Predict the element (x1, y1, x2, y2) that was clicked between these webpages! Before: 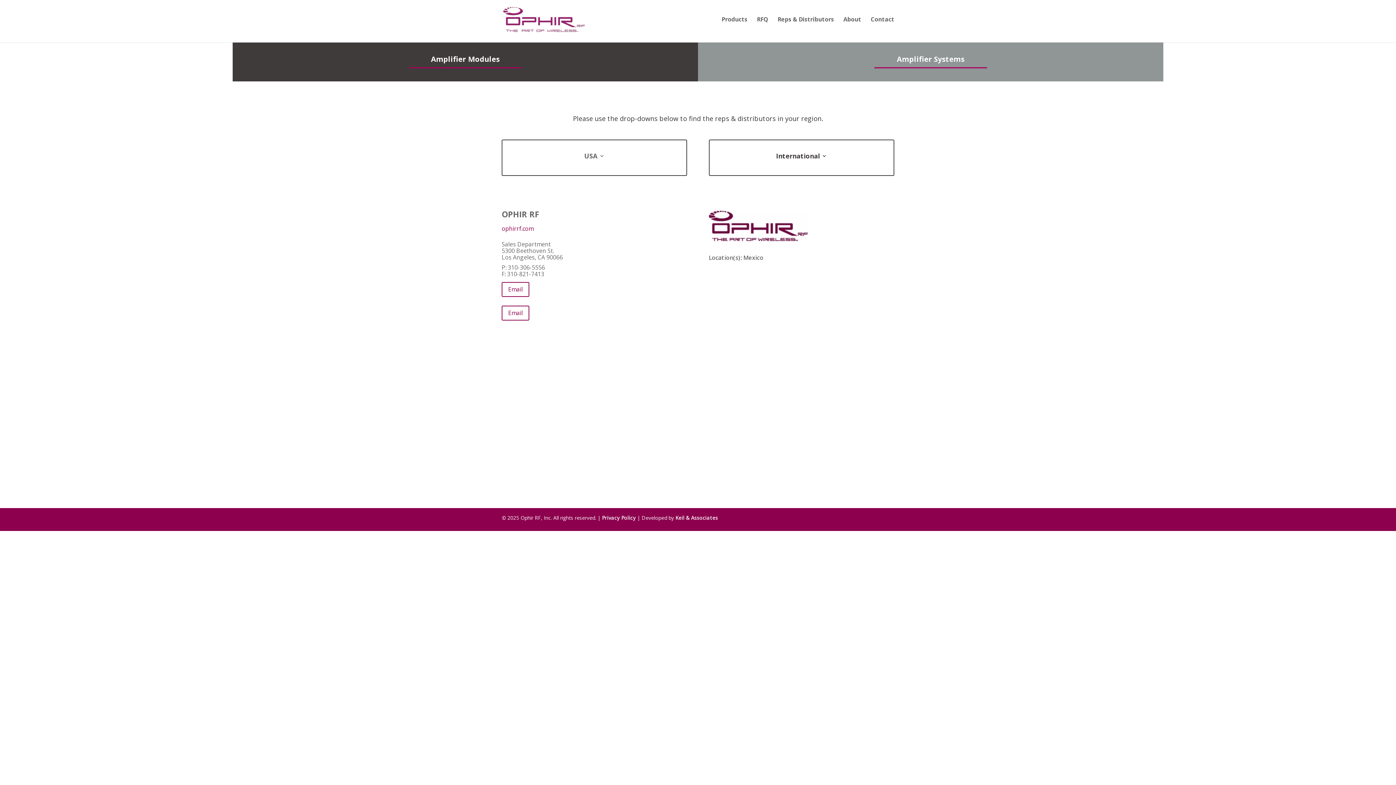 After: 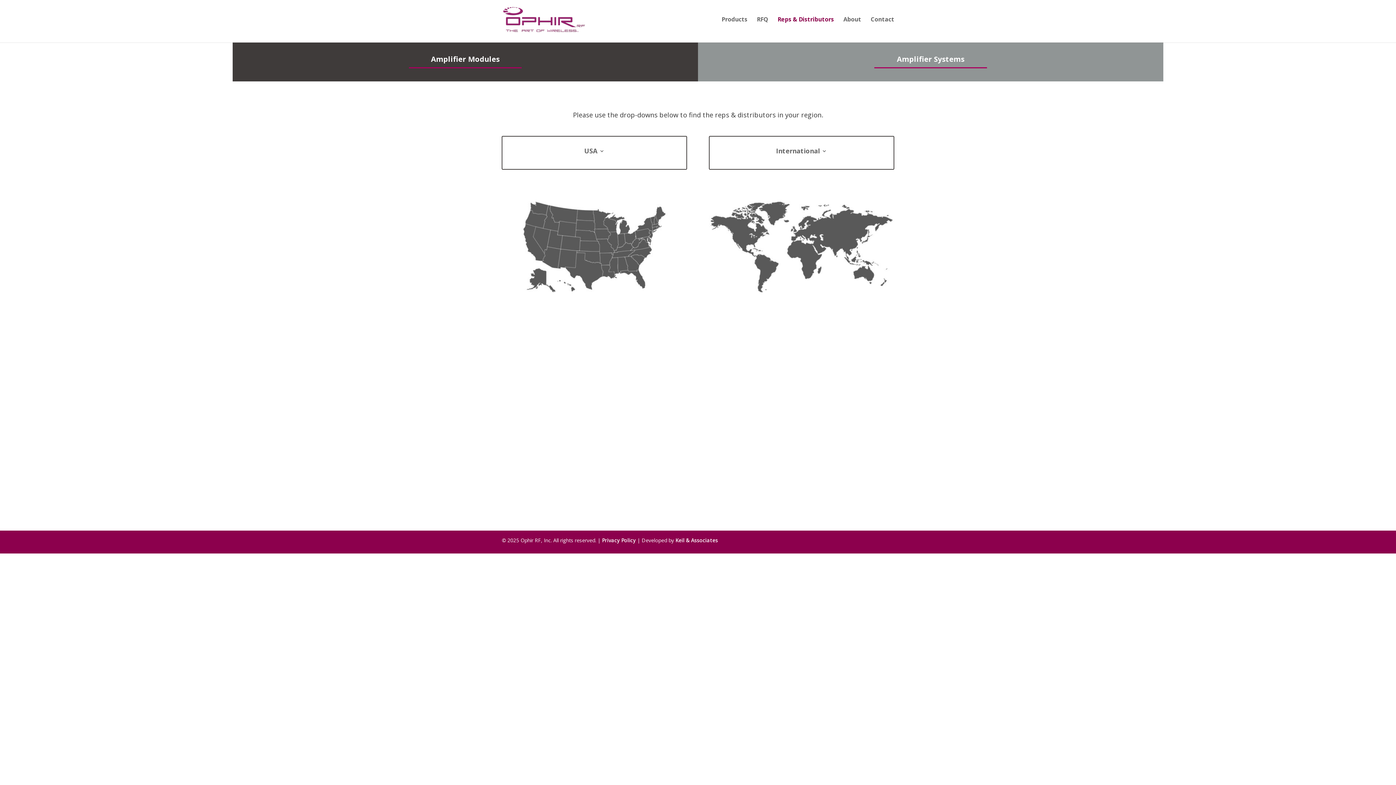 Action: label: Reps & Distributors bbox: (777, 18, 834, 38)